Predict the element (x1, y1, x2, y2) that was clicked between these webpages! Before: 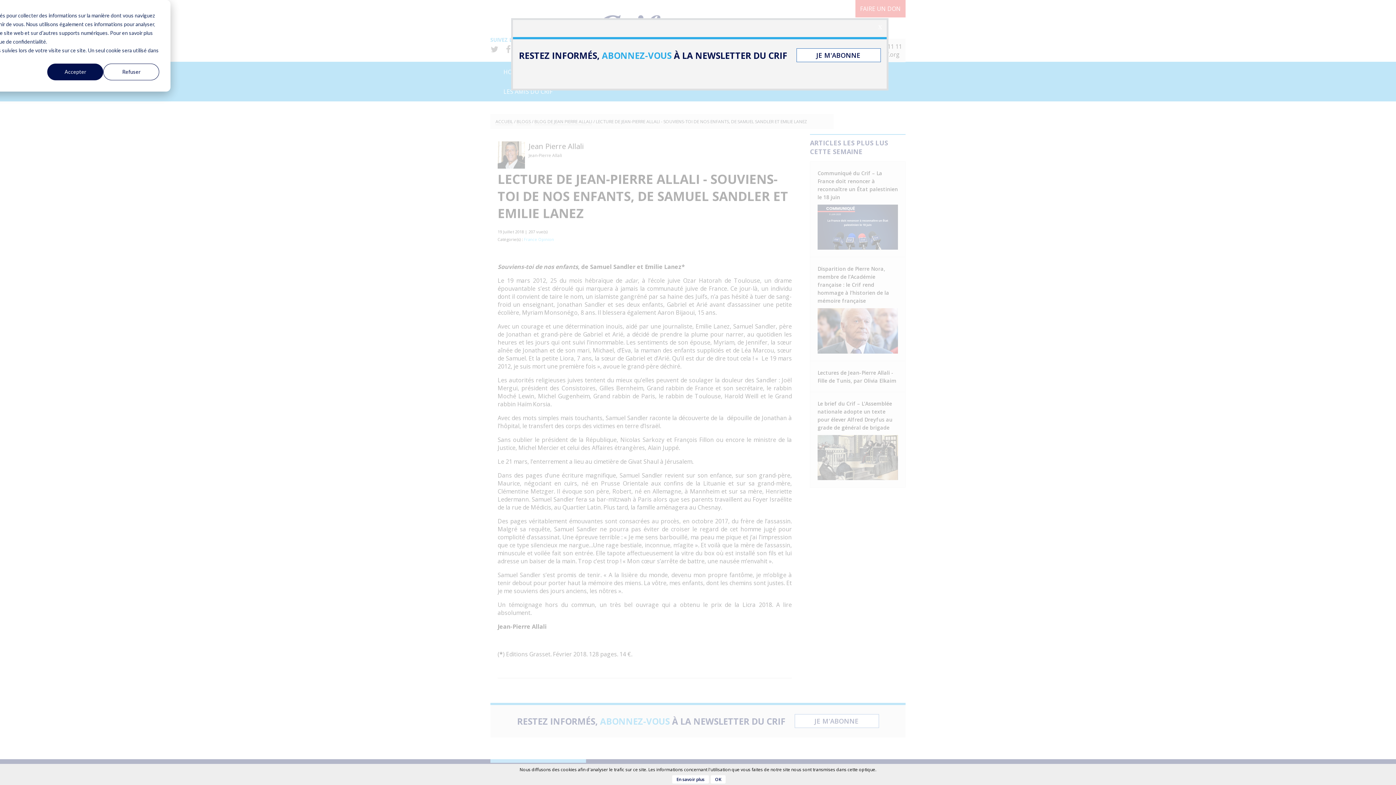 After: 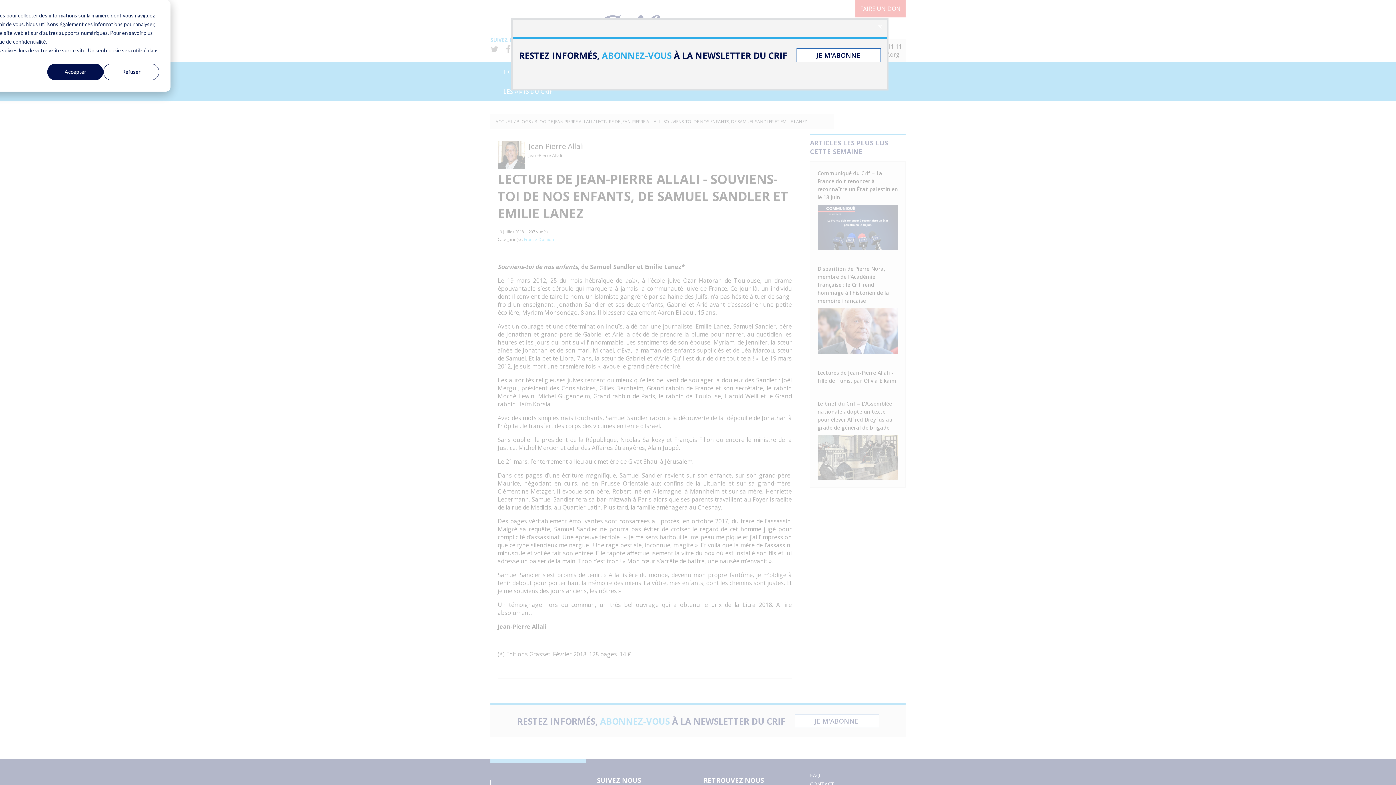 Action: label: OK bbox: (710, 775, 725, 784)